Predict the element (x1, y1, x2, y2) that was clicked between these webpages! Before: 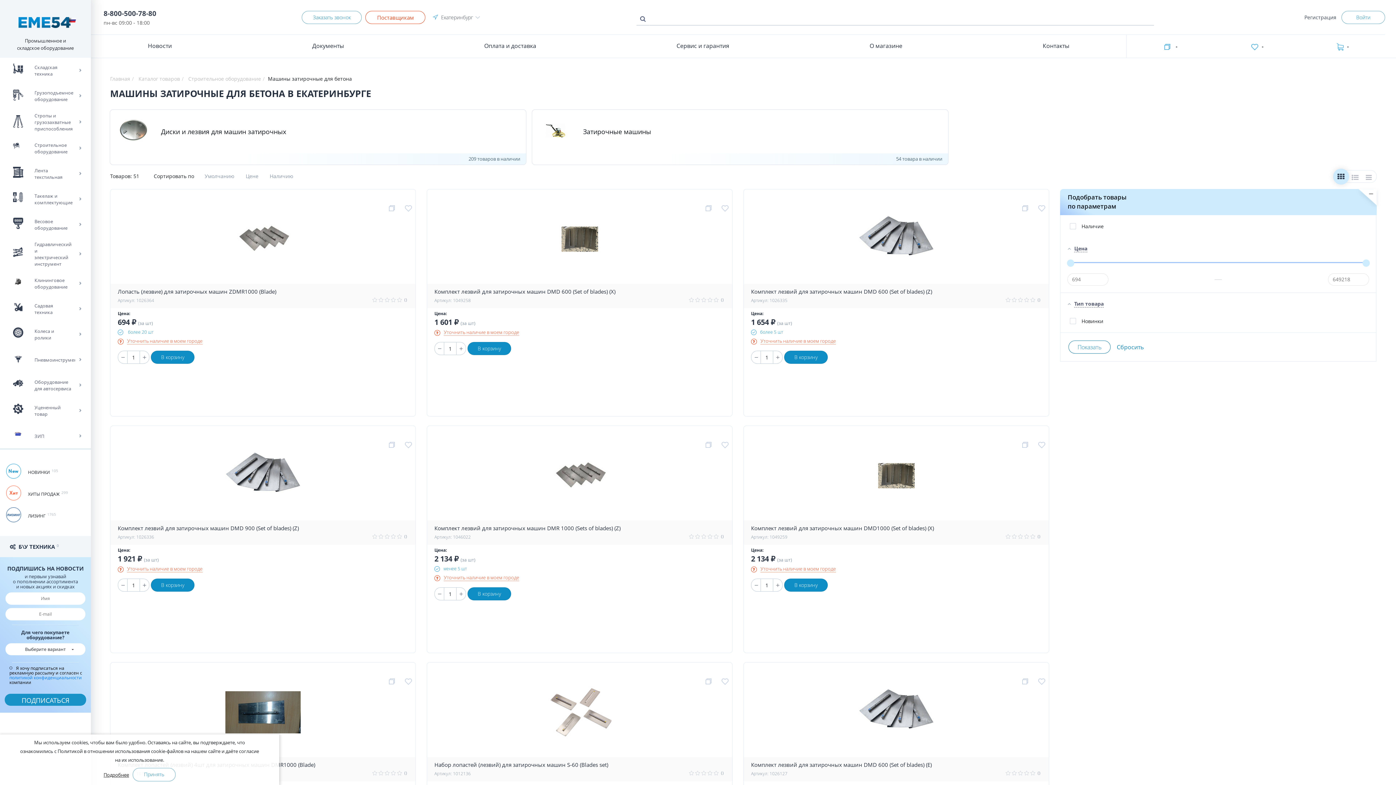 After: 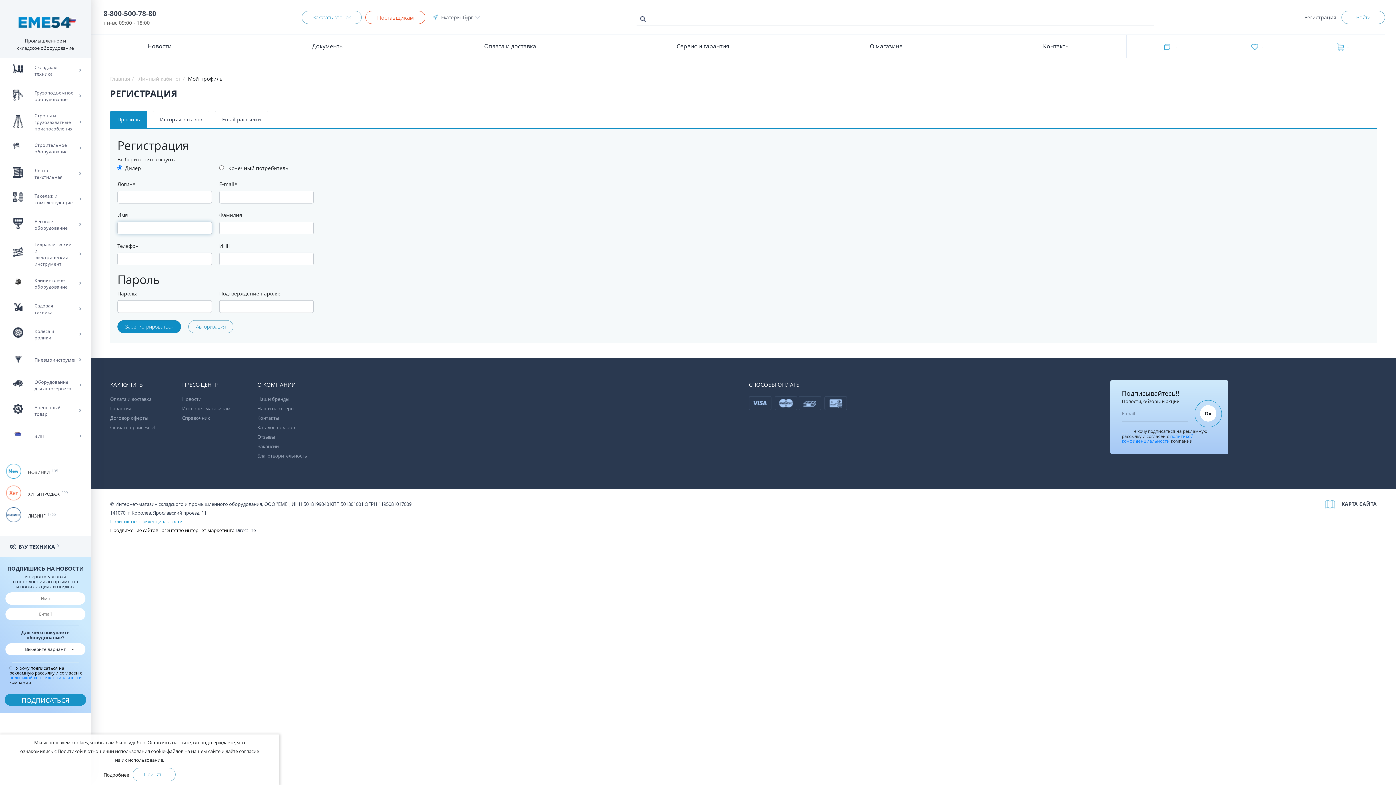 Action: label: Регистрация bbox: (1304, 12, 1336, 21)